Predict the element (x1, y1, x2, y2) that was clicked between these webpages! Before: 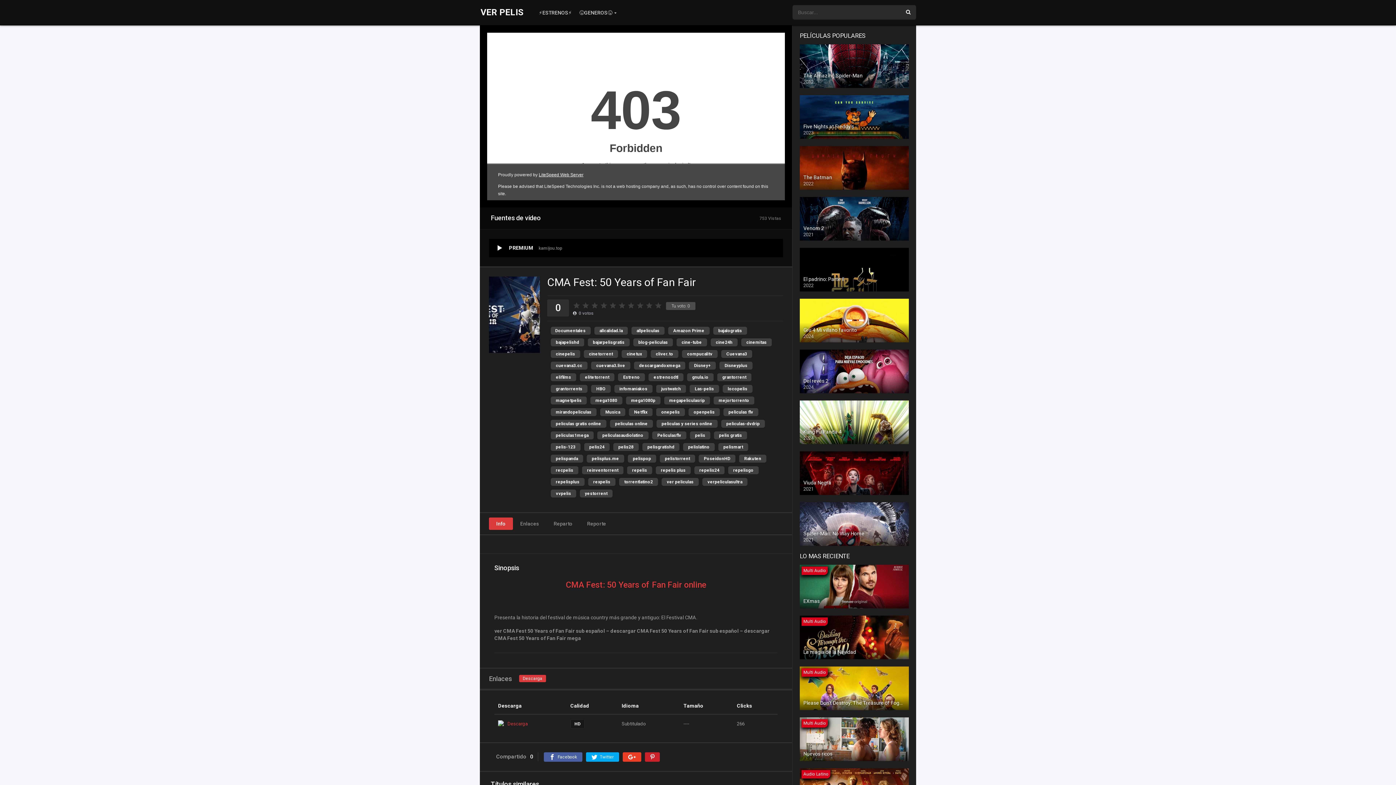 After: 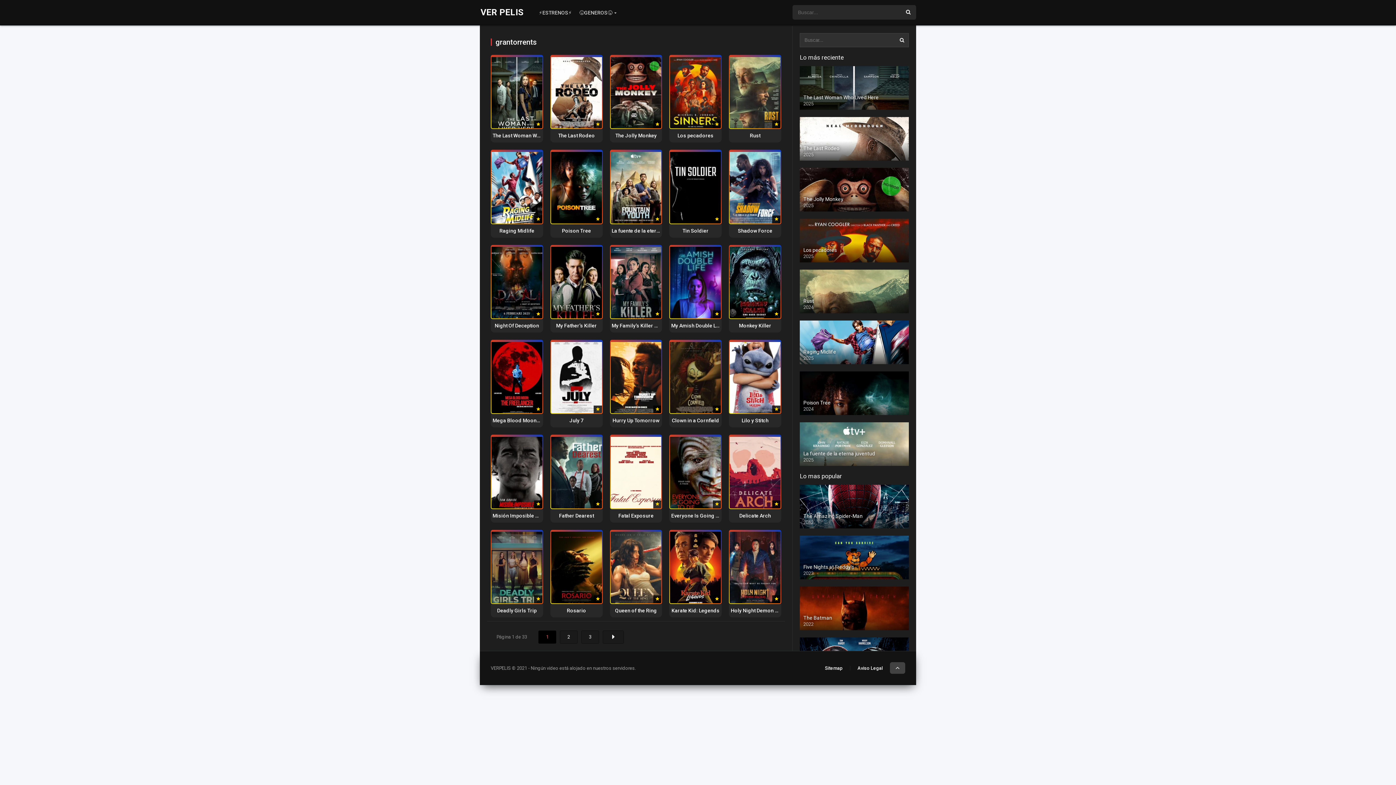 Action: label: grantorrents bbox: (550, 385, 587, 393)